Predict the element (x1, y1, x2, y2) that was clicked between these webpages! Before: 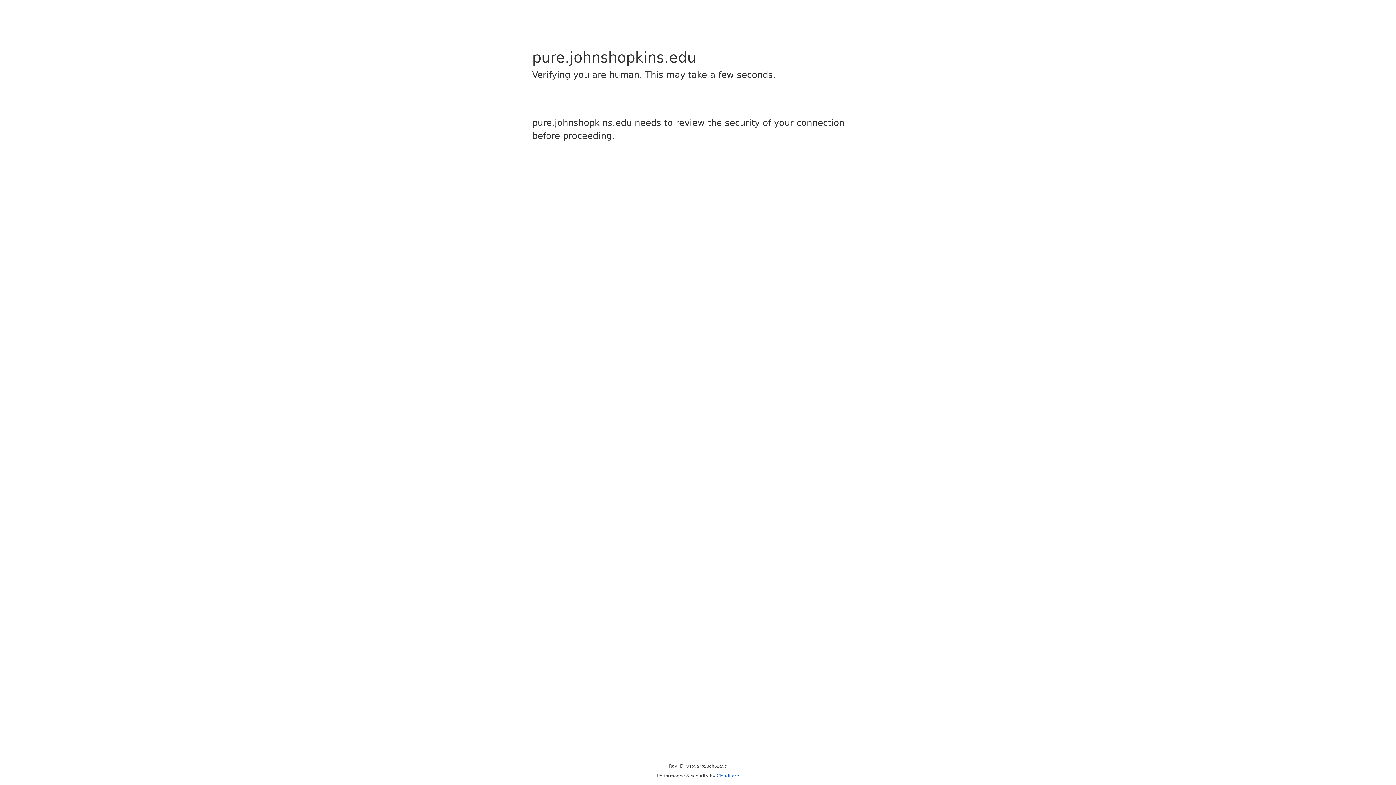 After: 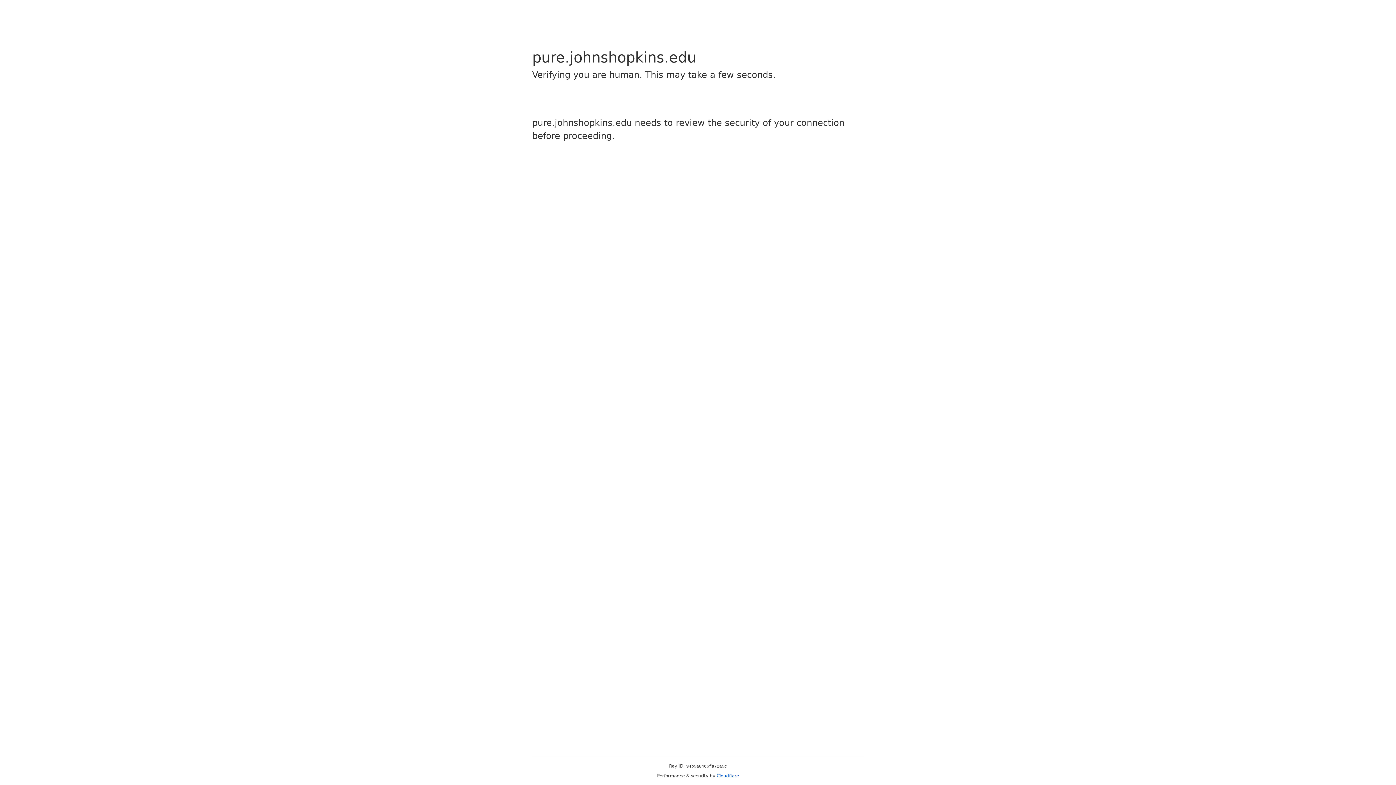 Action: bbox: (716, 773, 739, 778) label: Cloudflare